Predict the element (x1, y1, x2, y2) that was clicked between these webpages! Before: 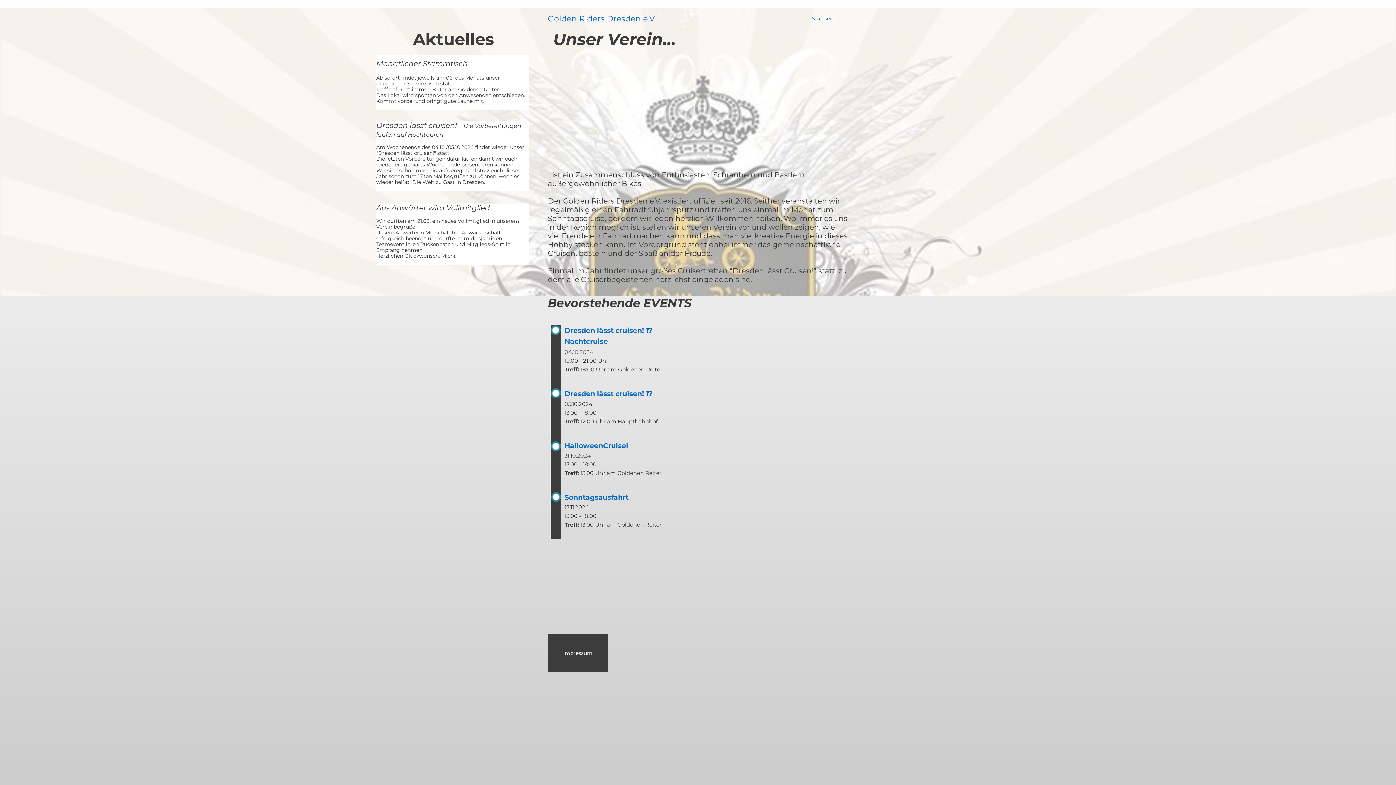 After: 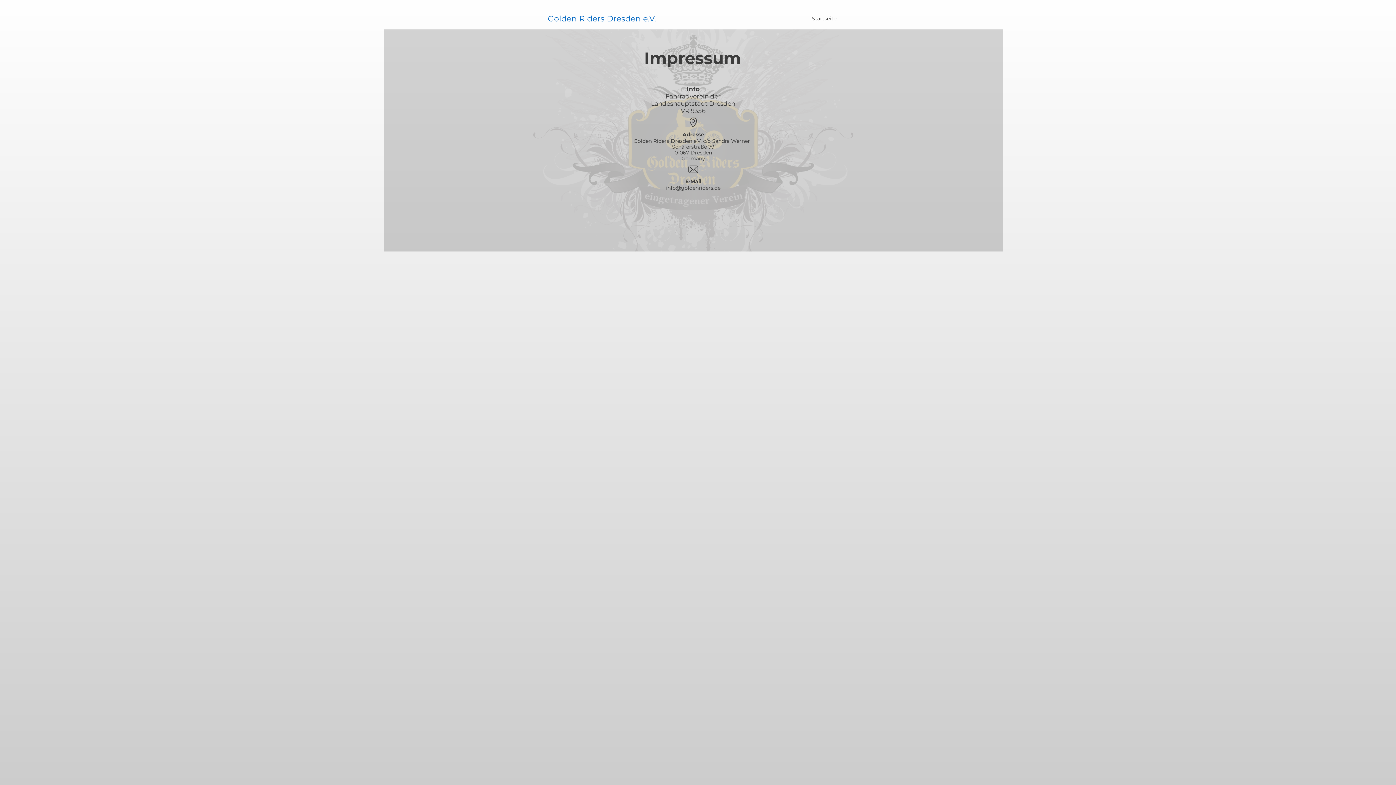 Action: bbox: (548, 634, 608, 672) label: Impressum